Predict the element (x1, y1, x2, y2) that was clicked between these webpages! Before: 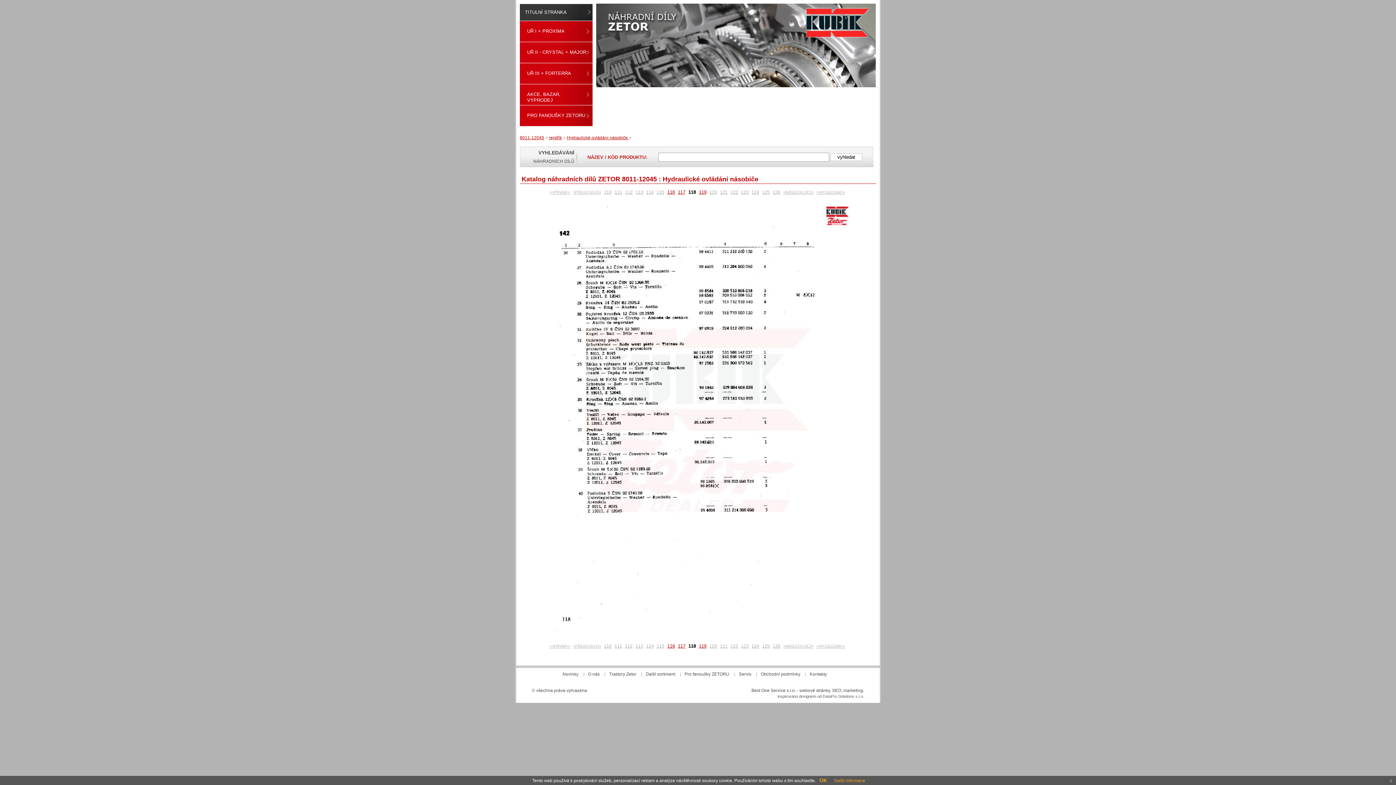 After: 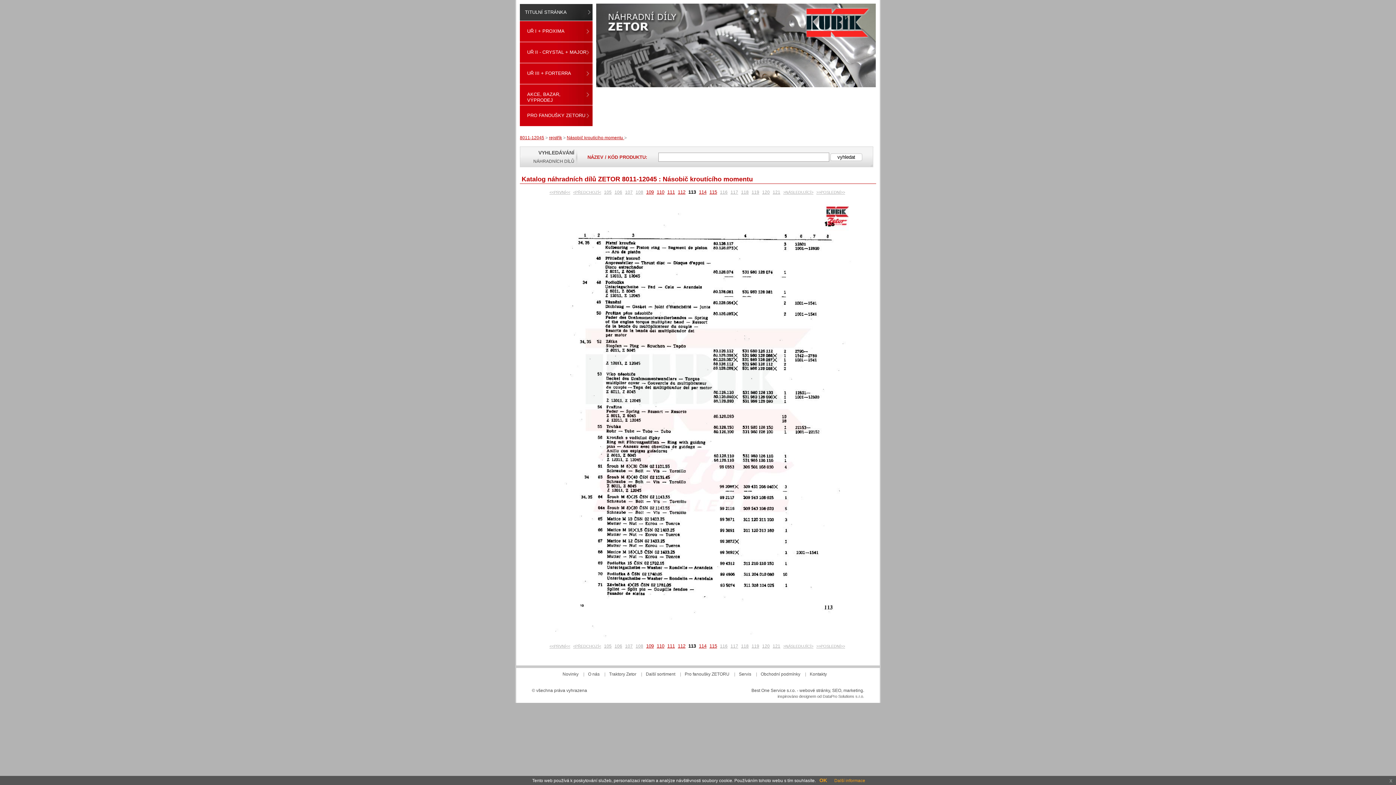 Action: bbox: (635, 189, 643, 194) label: 113